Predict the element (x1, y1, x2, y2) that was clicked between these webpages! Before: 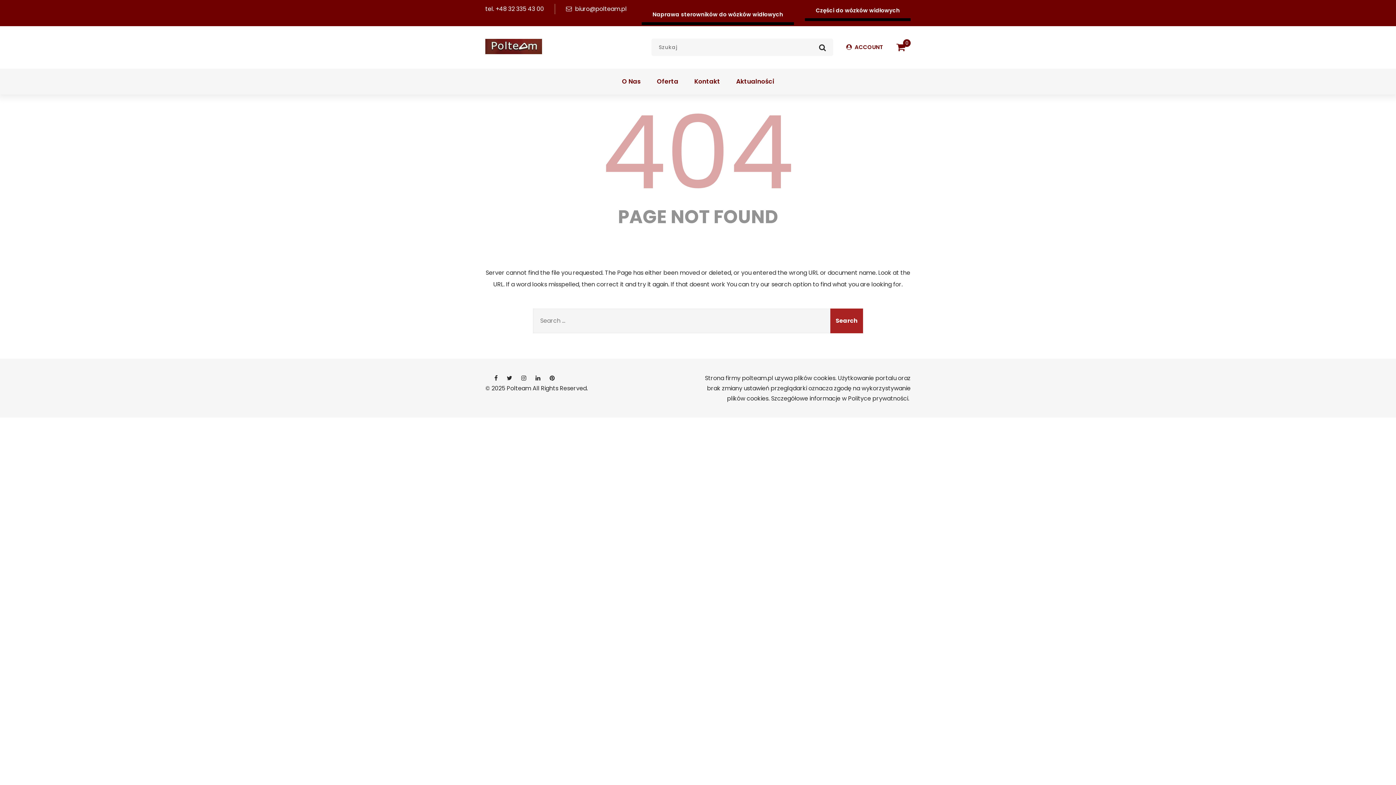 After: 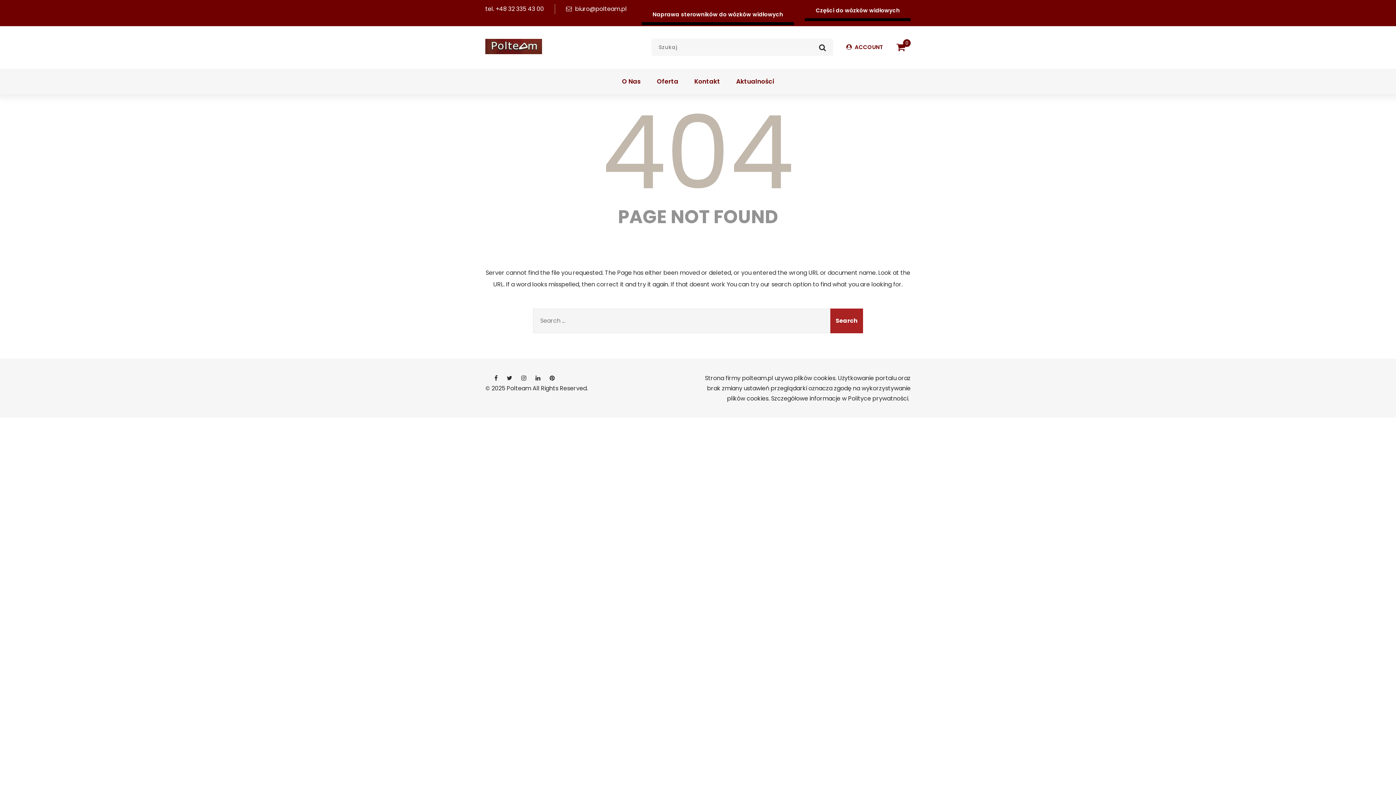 Action: label: 404 bbox: (602, 81, 794, 224)